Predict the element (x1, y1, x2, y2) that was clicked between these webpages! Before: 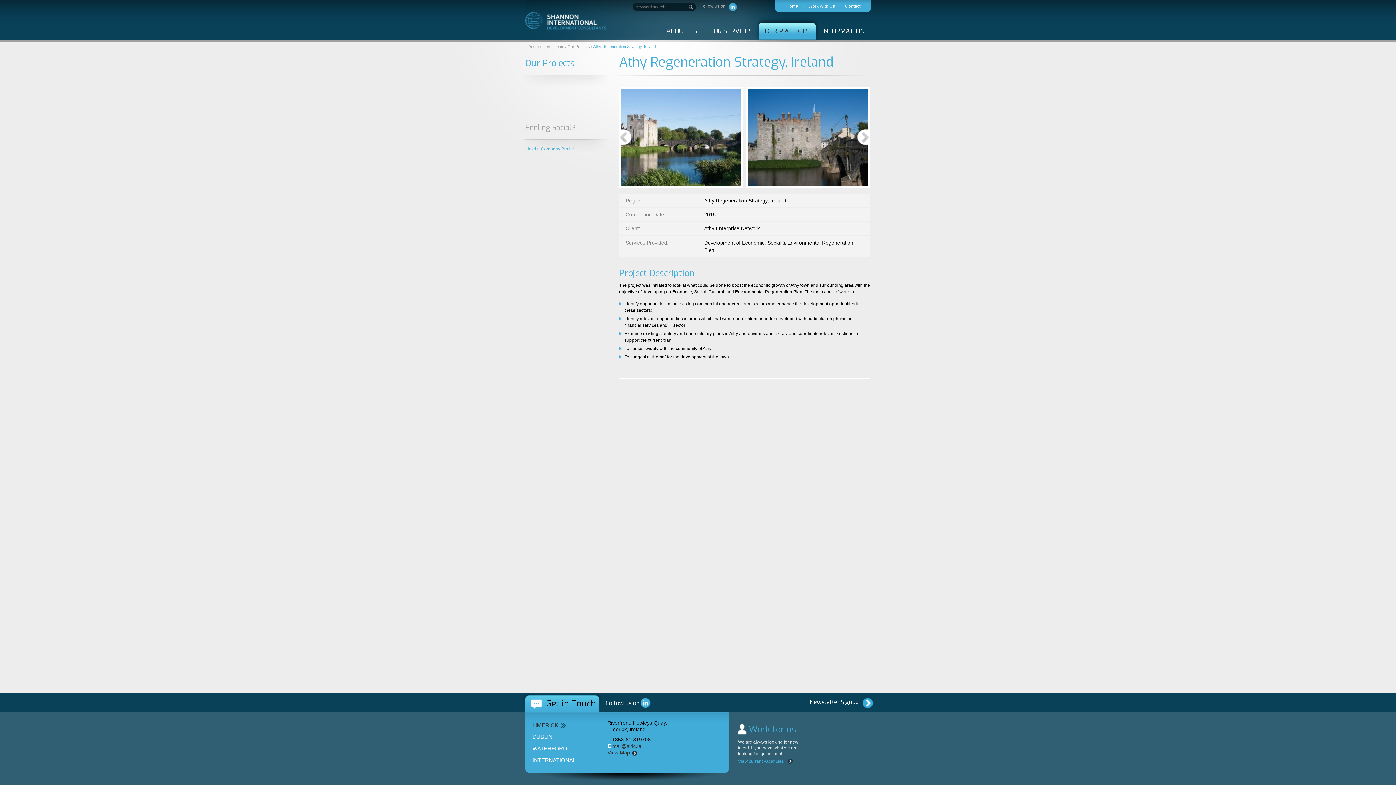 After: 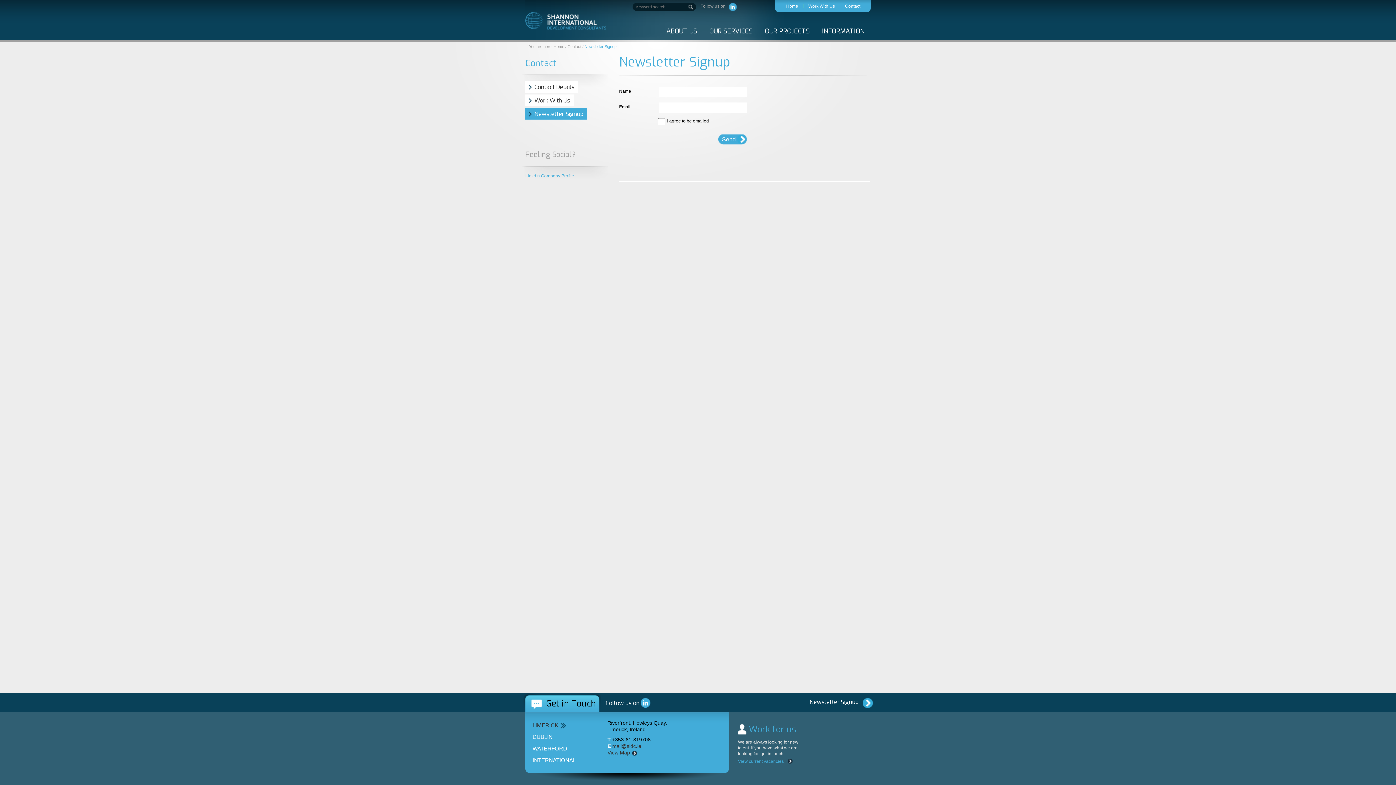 Action: bbox: (809, 698, 858, 706) label: Newsletter Signup